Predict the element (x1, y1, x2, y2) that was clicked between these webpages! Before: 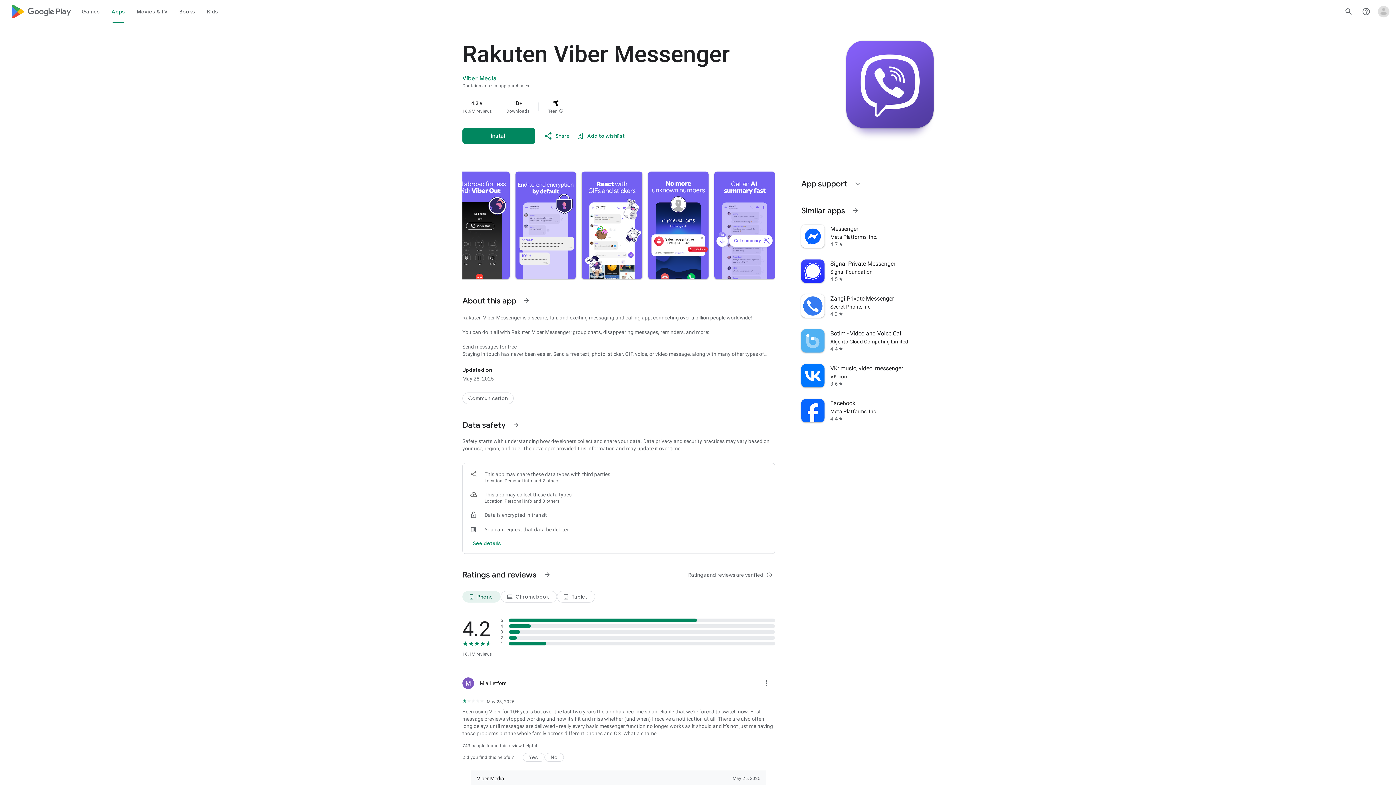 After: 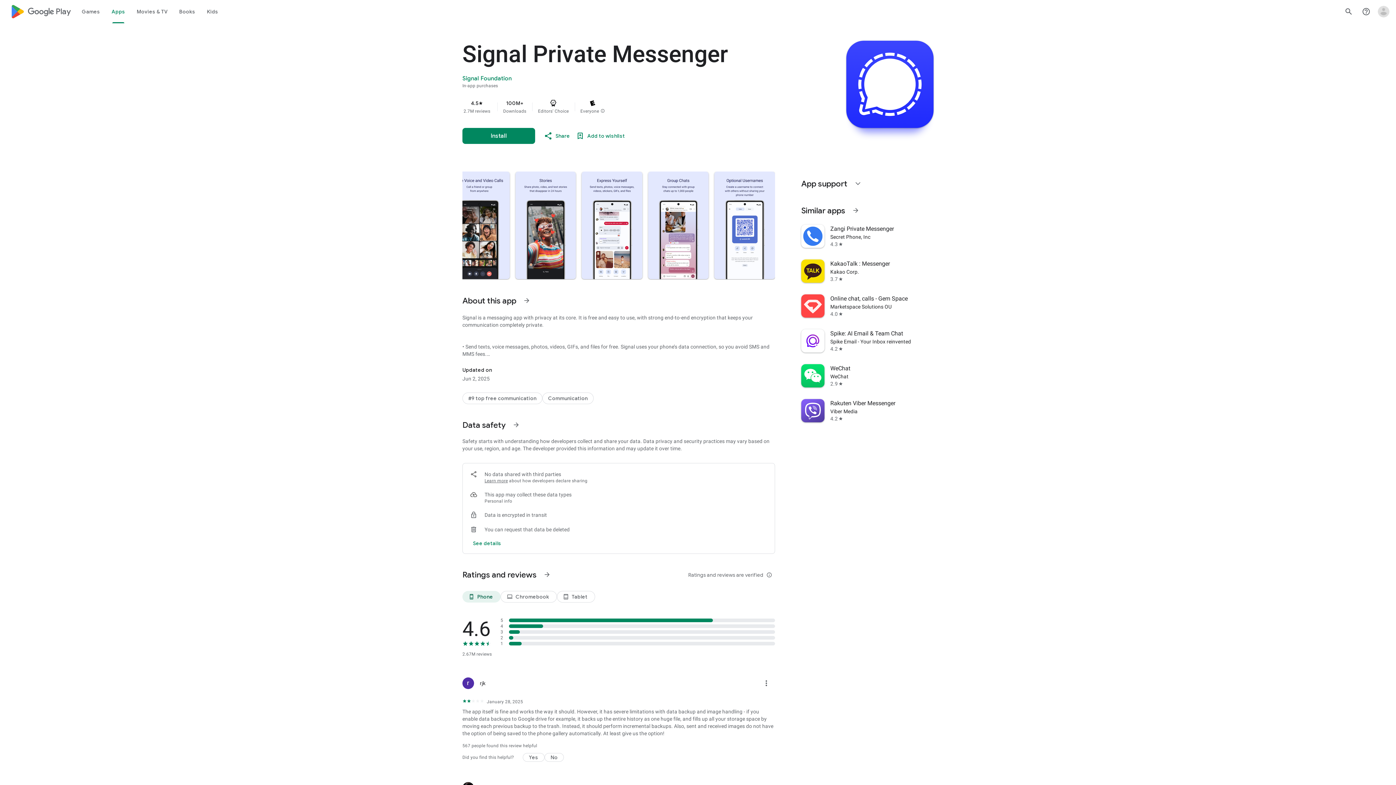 Action: label: Signal Private Messenger
Signal Foundation
4.5
star bbox: (797, 253, 938, 288)